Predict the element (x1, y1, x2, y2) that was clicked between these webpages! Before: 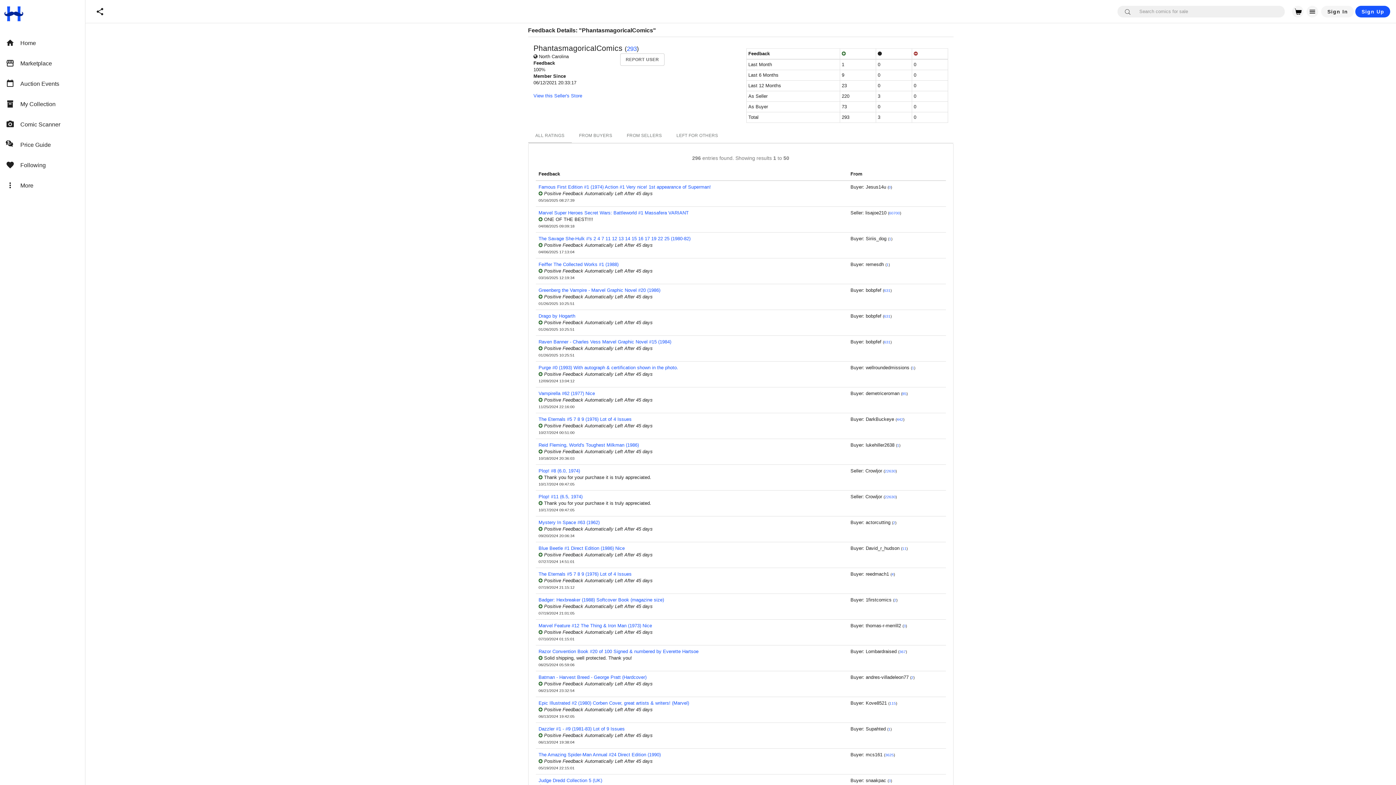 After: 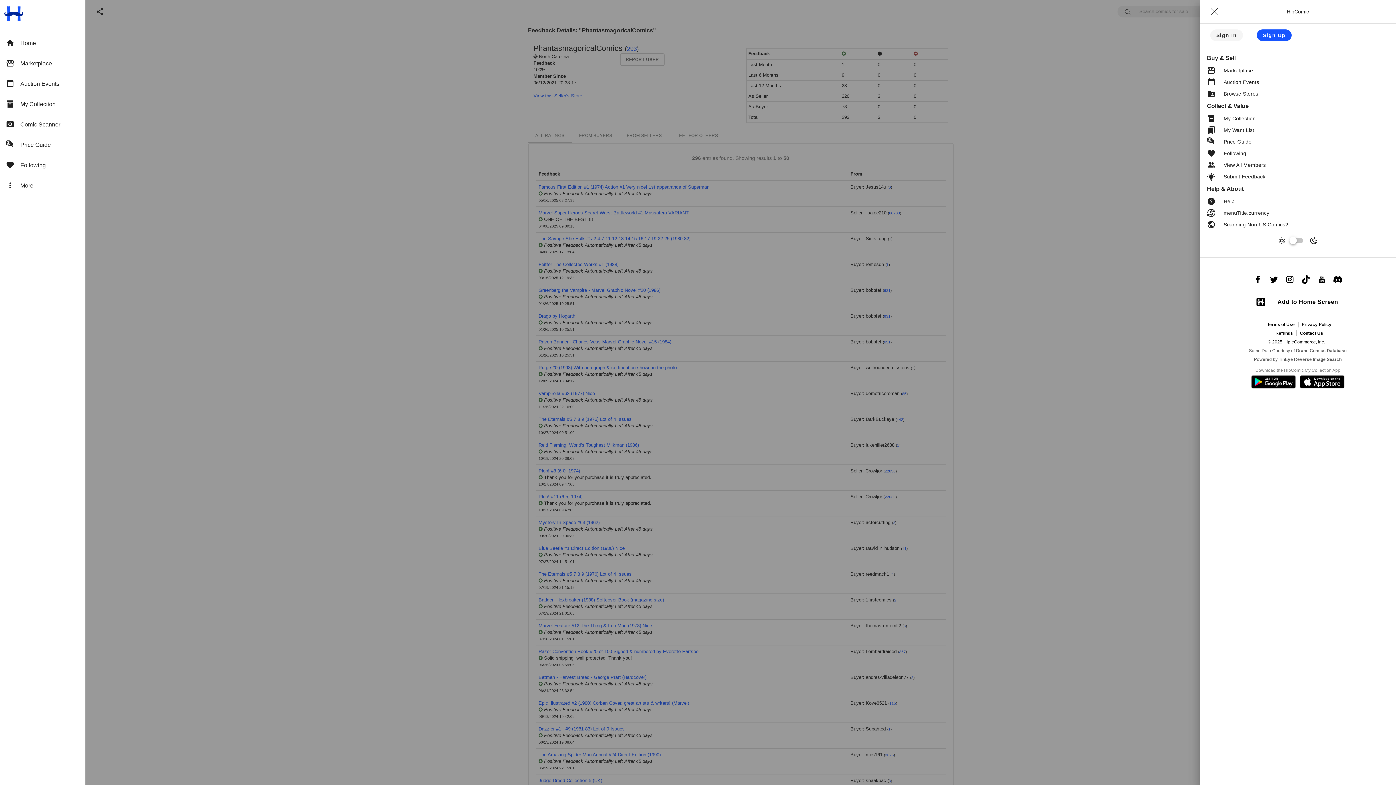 Action: bbox: (1306, 5, 1318, 17)